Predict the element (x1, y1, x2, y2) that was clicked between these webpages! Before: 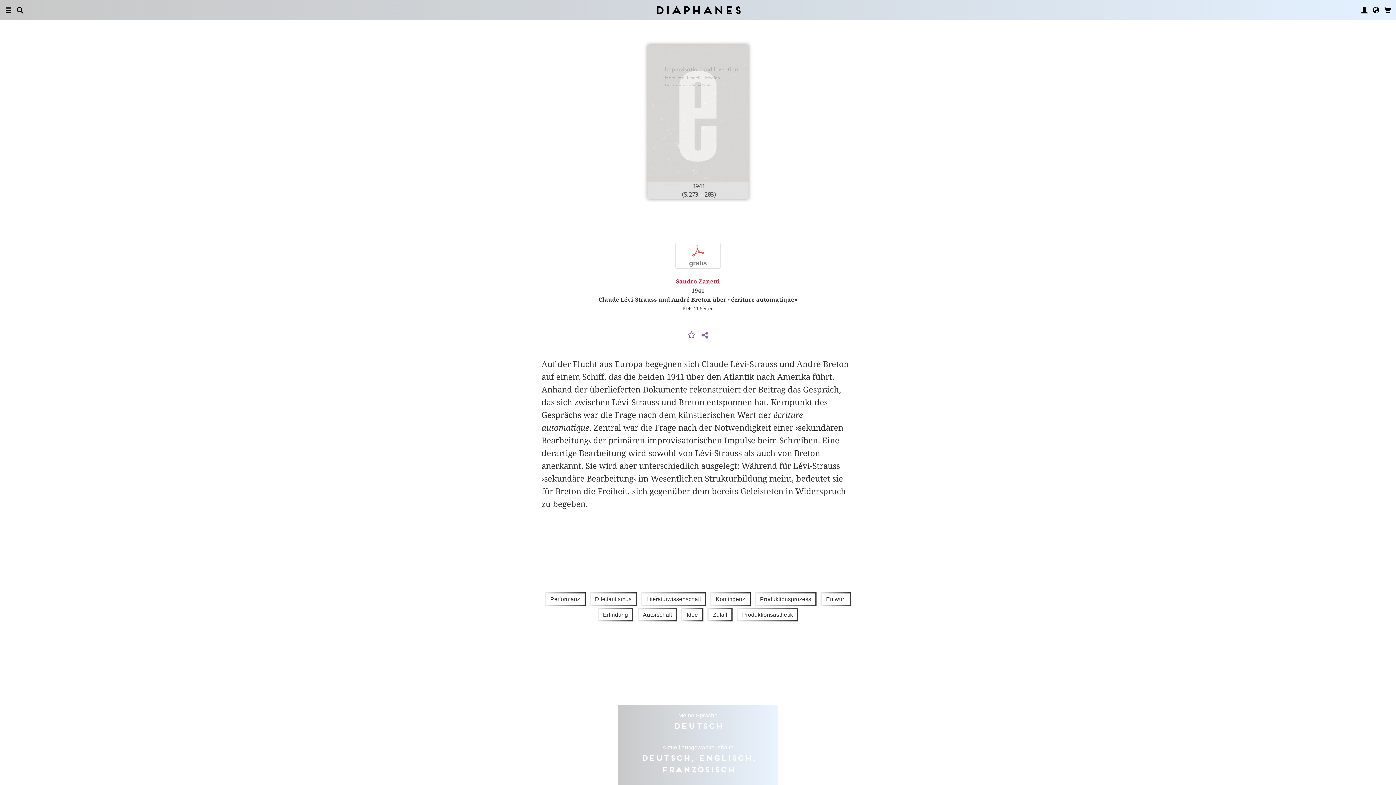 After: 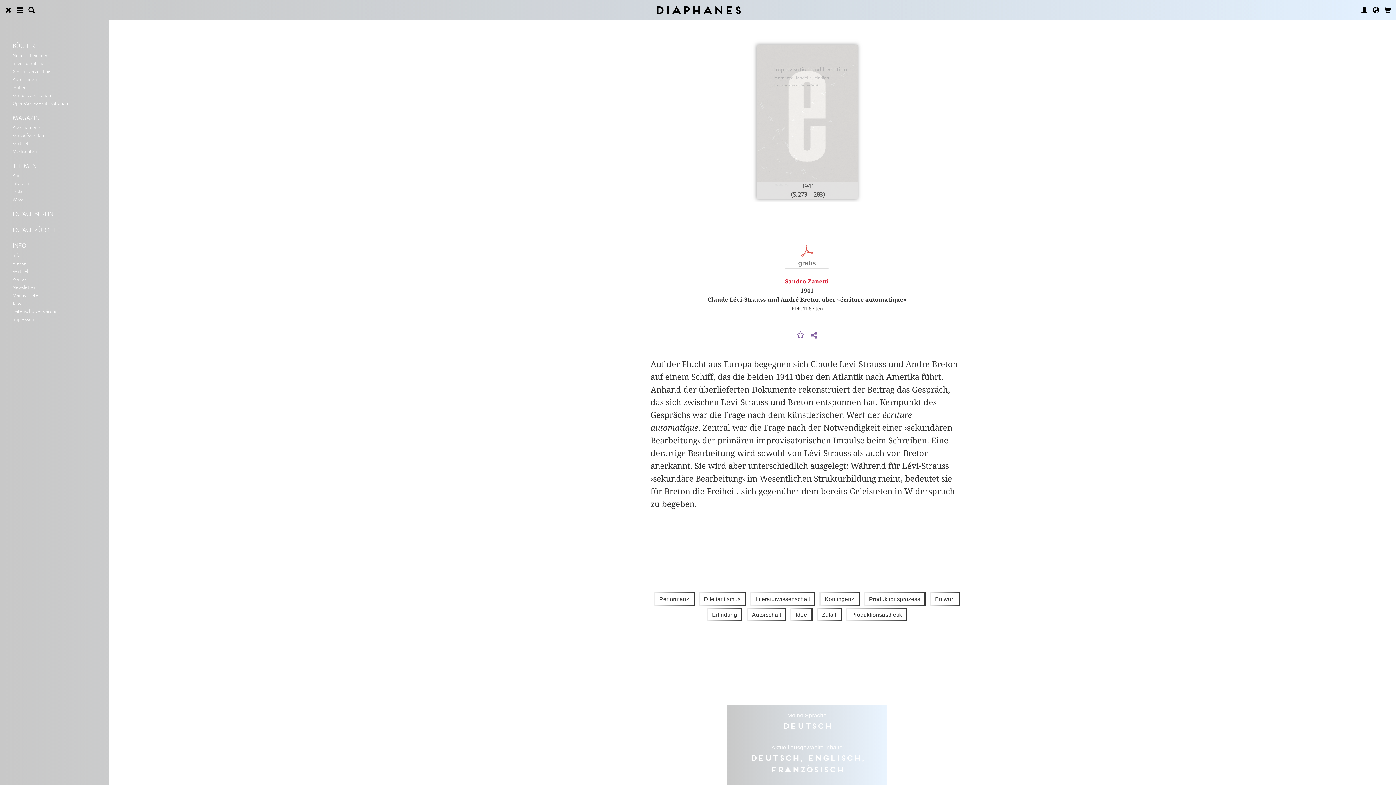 Action: bbox: (5, 0, 11, 20)